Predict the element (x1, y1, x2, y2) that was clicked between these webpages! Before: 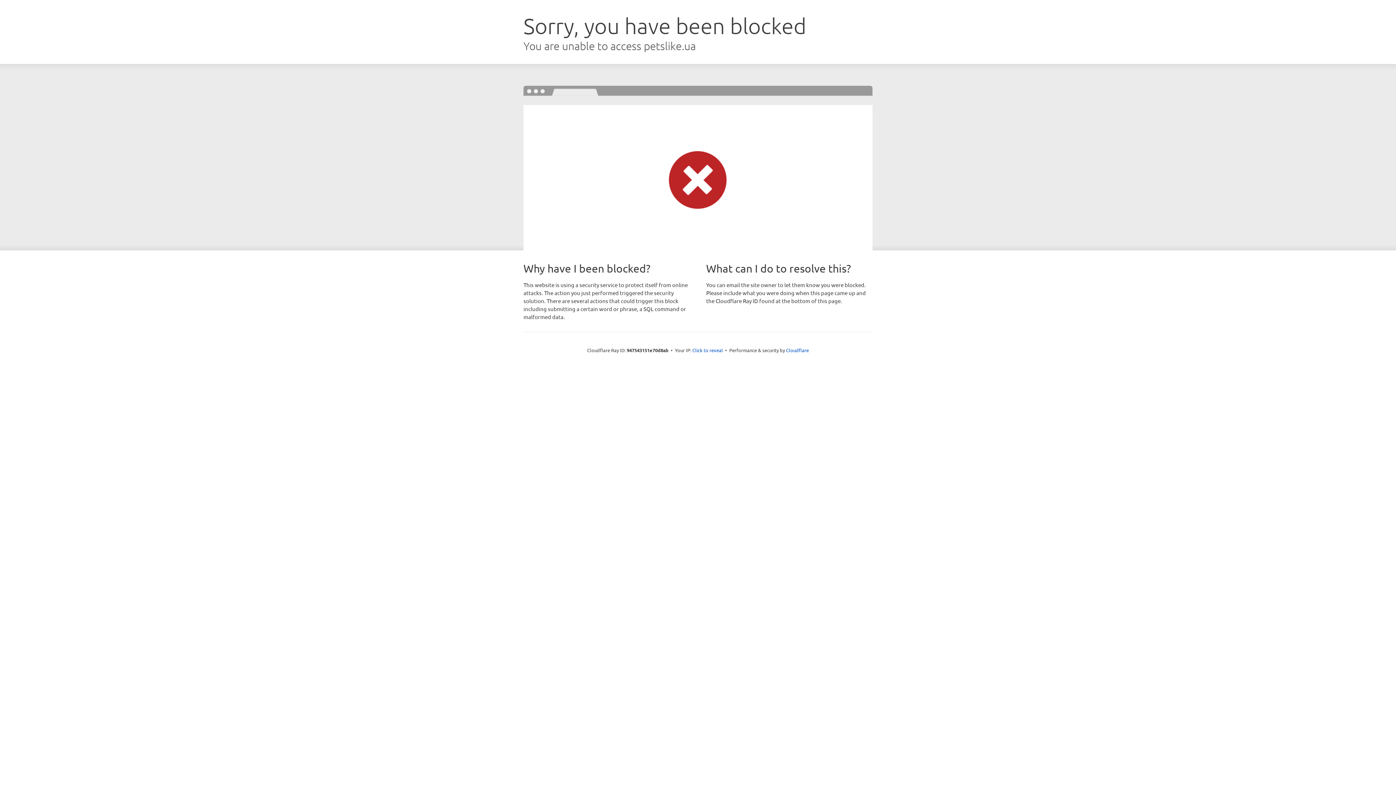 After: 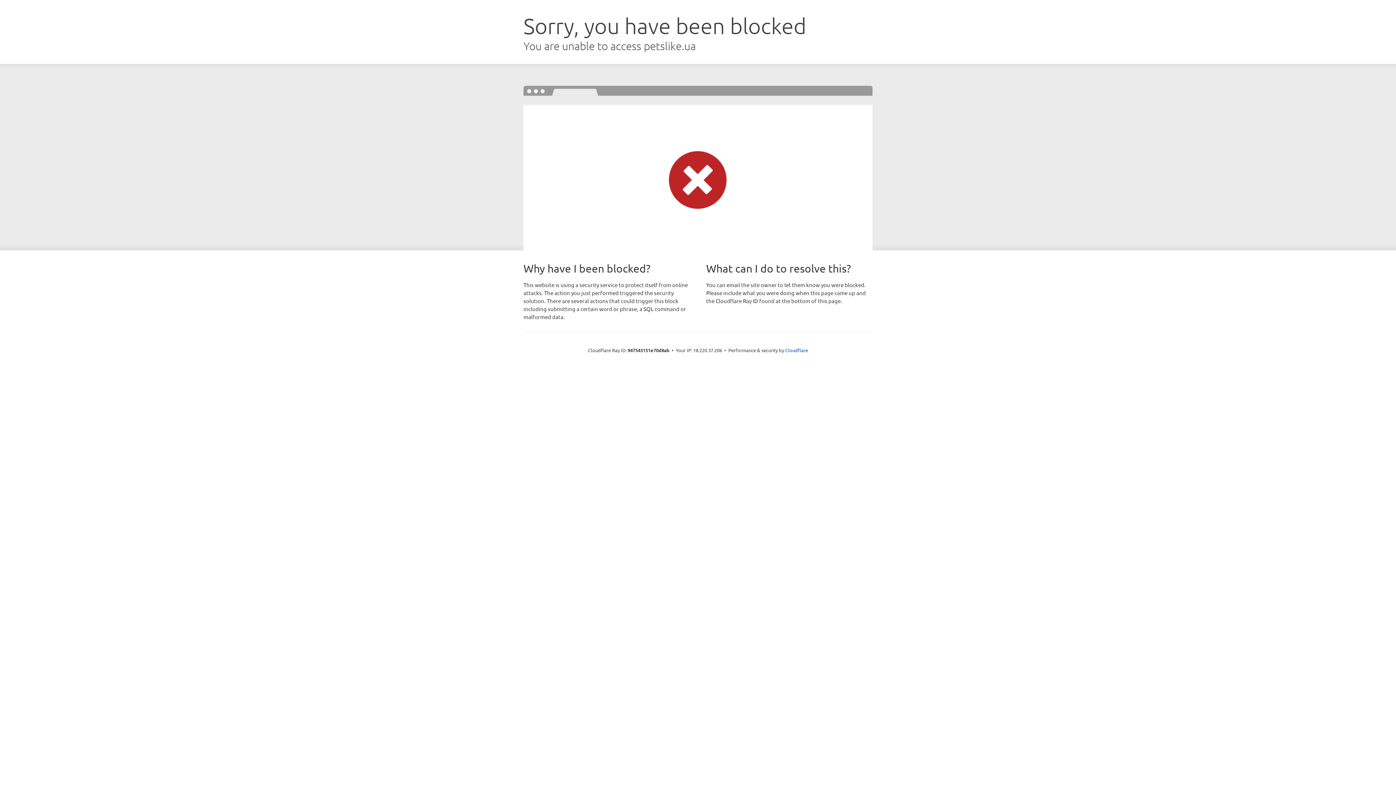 Action: bbox: (692, 346, 723, 353) label: Click to reveal